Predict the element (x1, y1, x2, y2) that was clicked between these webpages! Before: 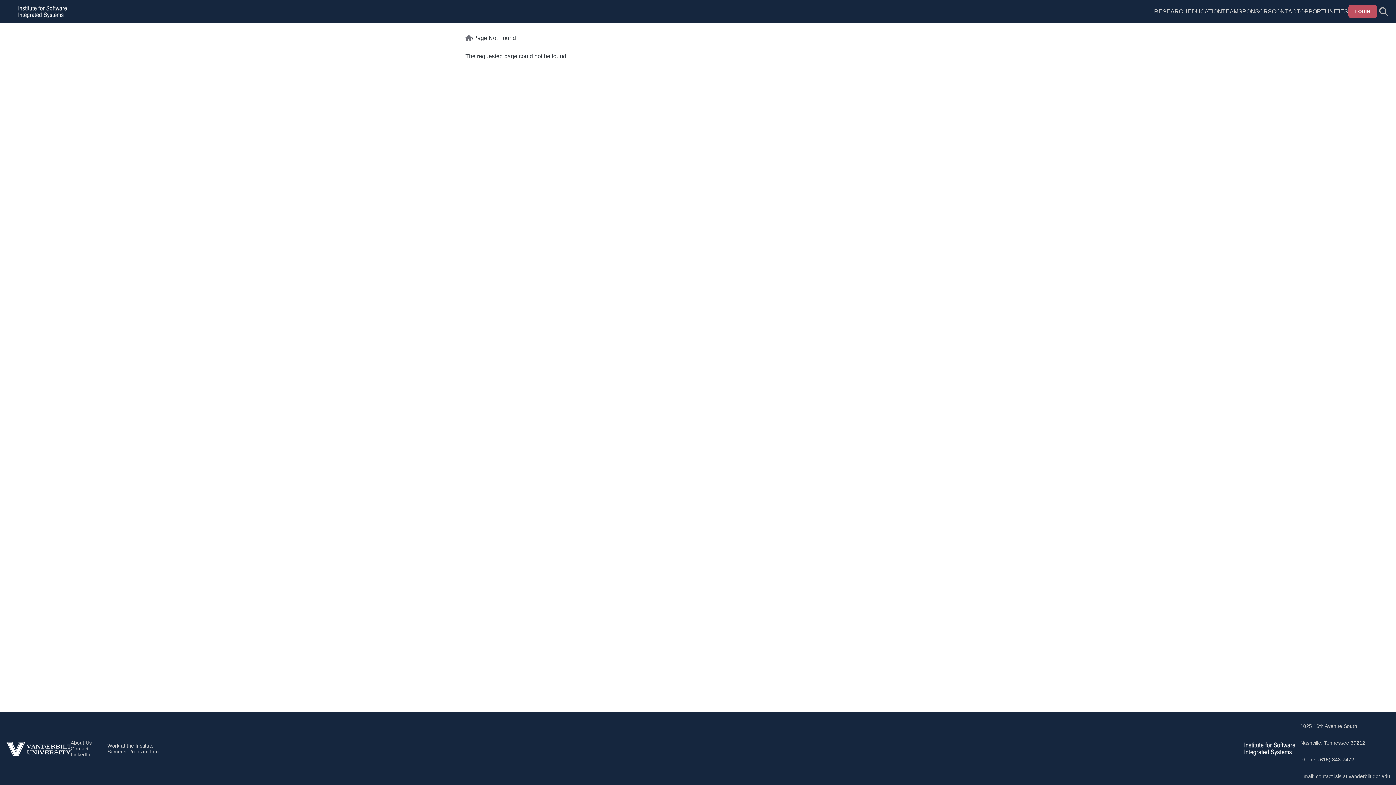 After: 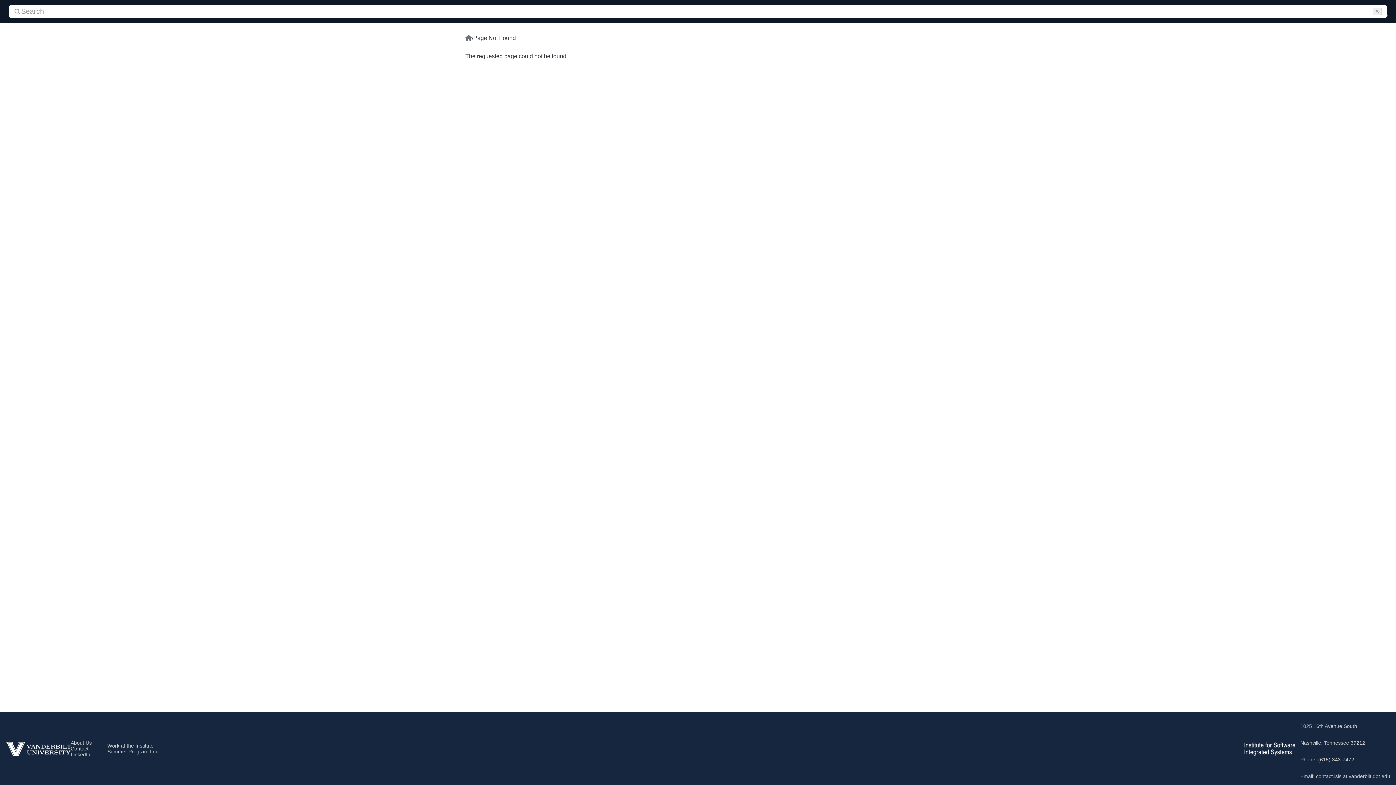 Action: label: Toggle search form bbox: (1377, 6, 1390, 16)